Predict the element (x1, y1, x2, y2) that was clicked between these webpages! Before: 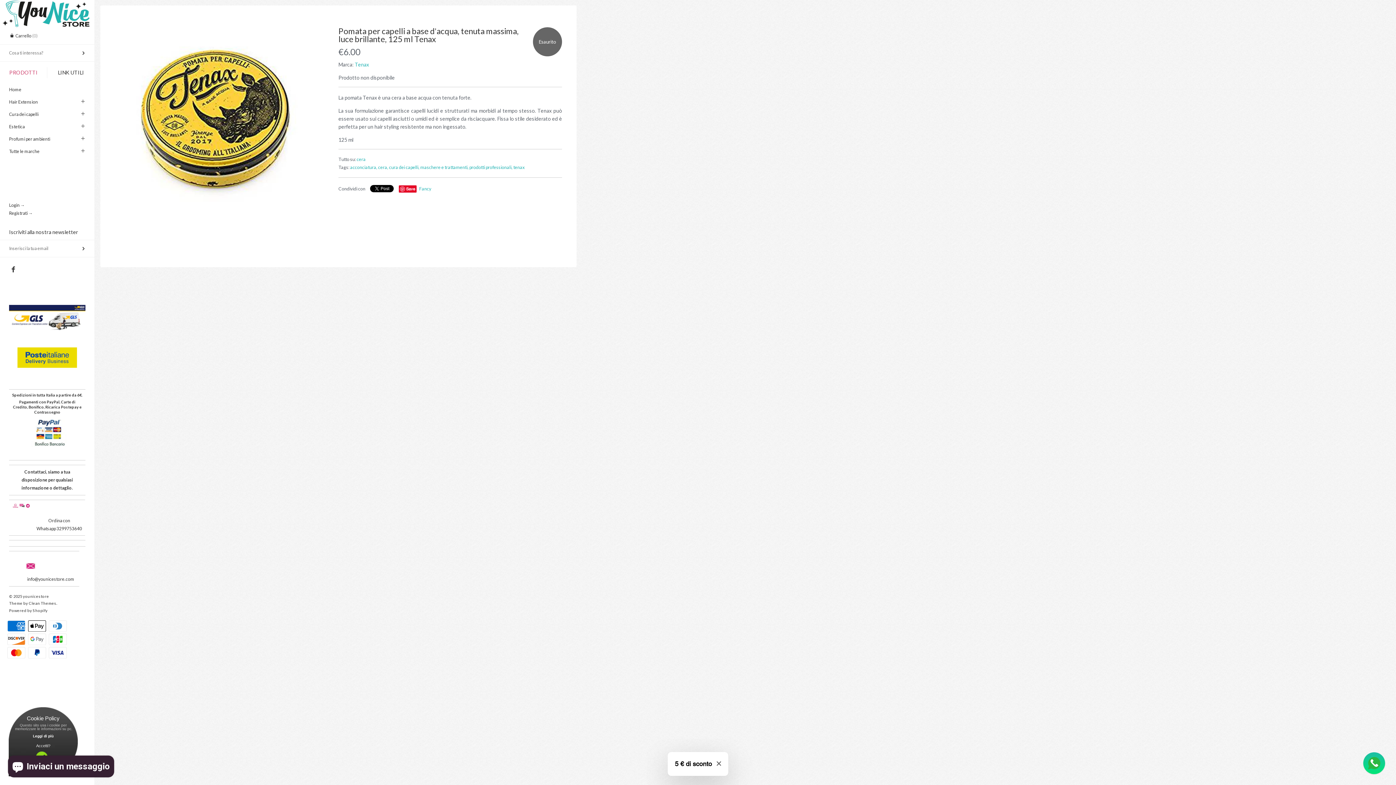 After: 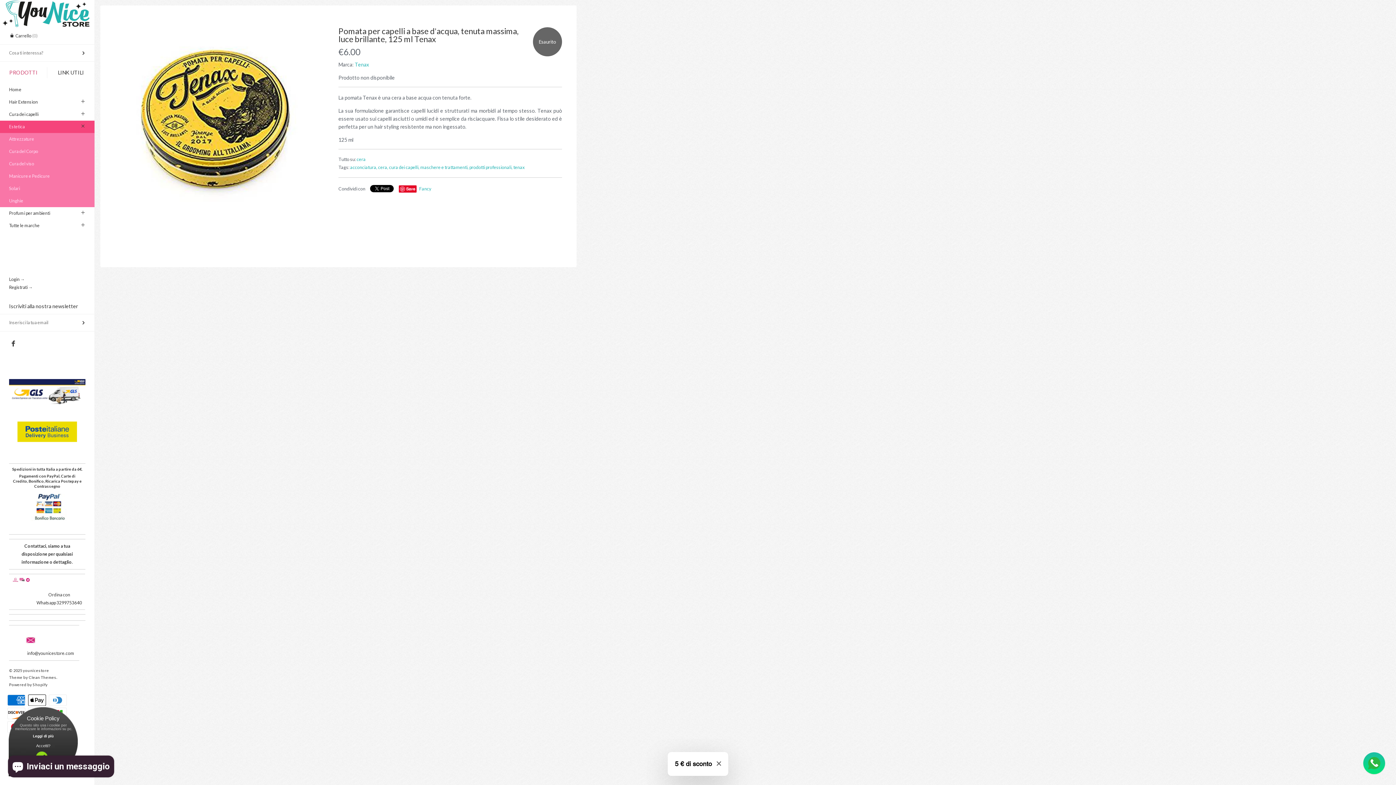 Action: bbox: (75, 120, 90, 131)